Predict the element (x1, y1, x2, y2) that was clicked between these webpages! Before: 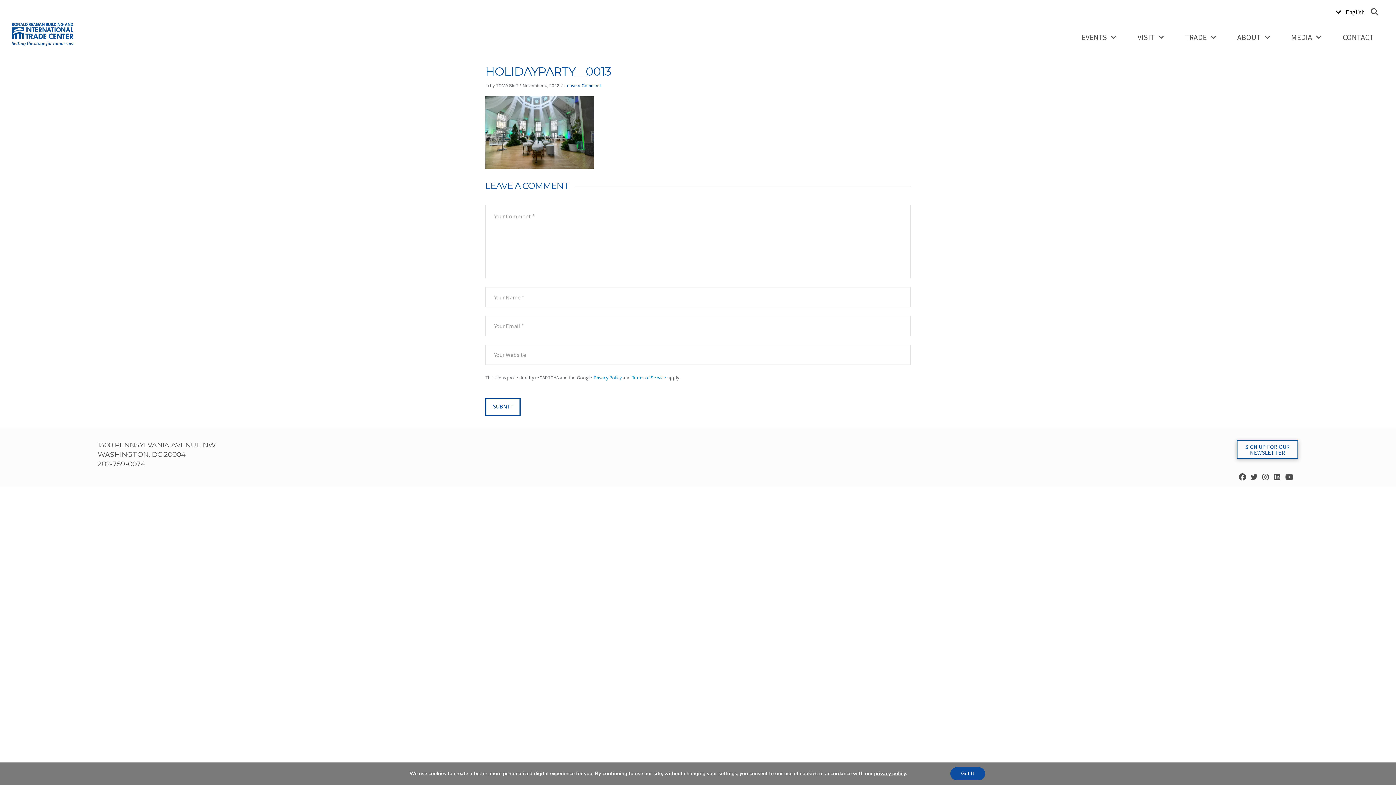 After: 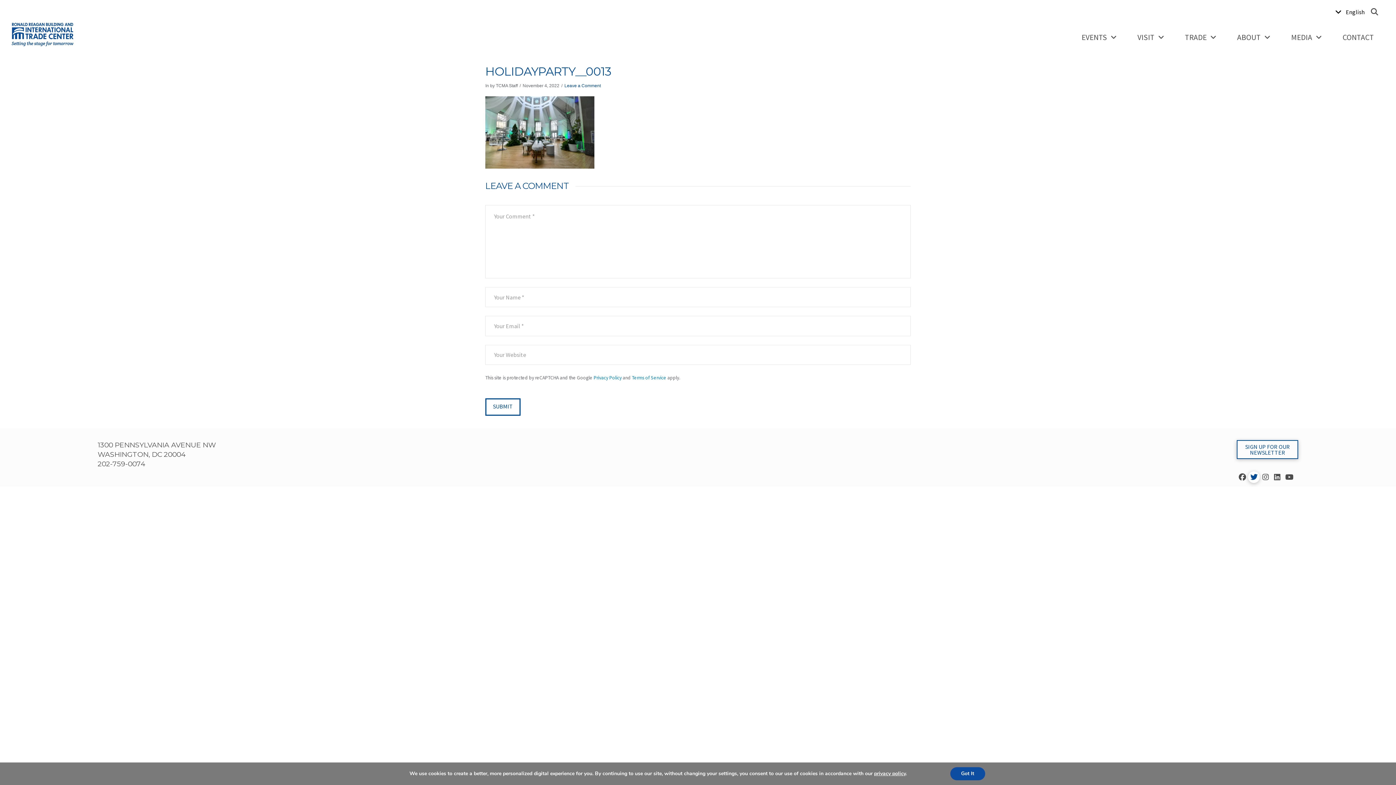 Action: bbox: (1248, 471, 1260, 483)